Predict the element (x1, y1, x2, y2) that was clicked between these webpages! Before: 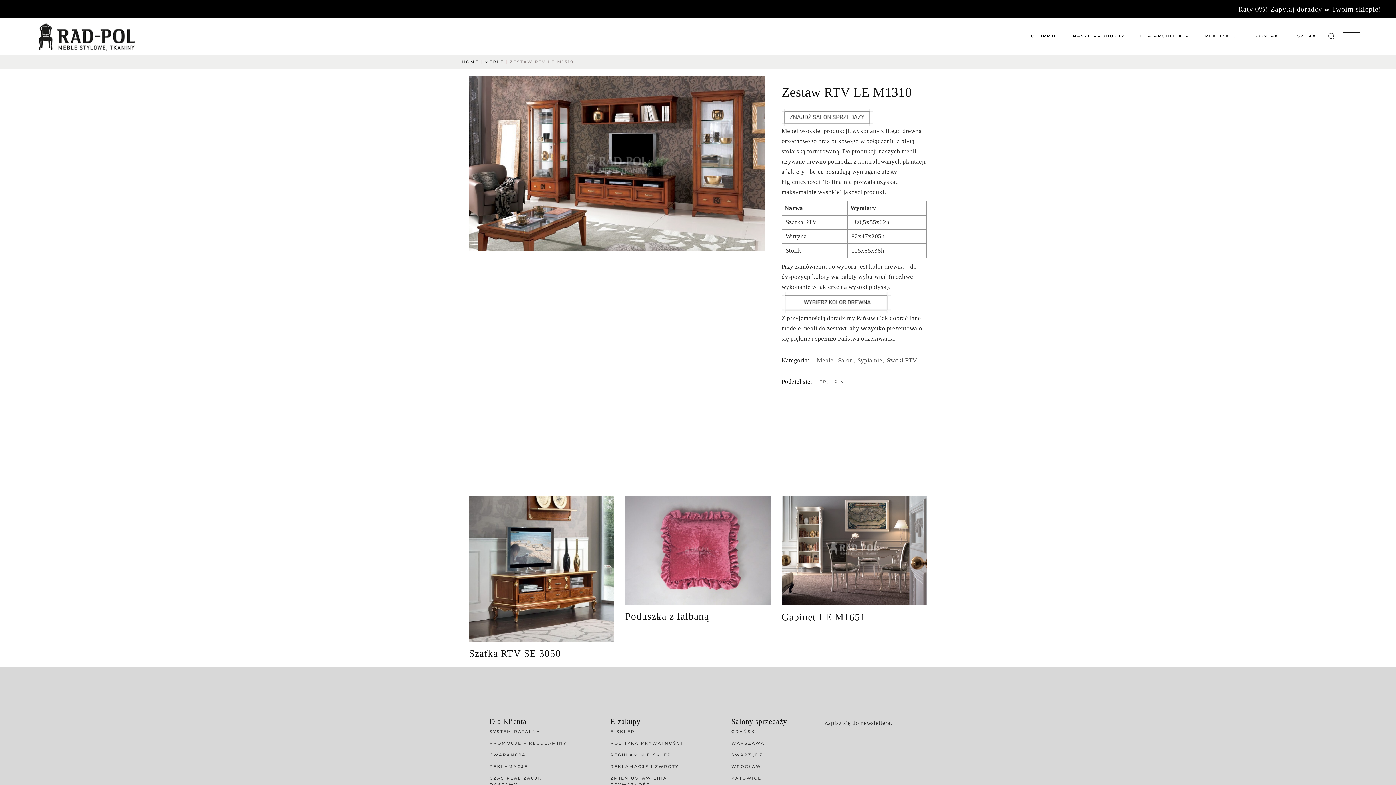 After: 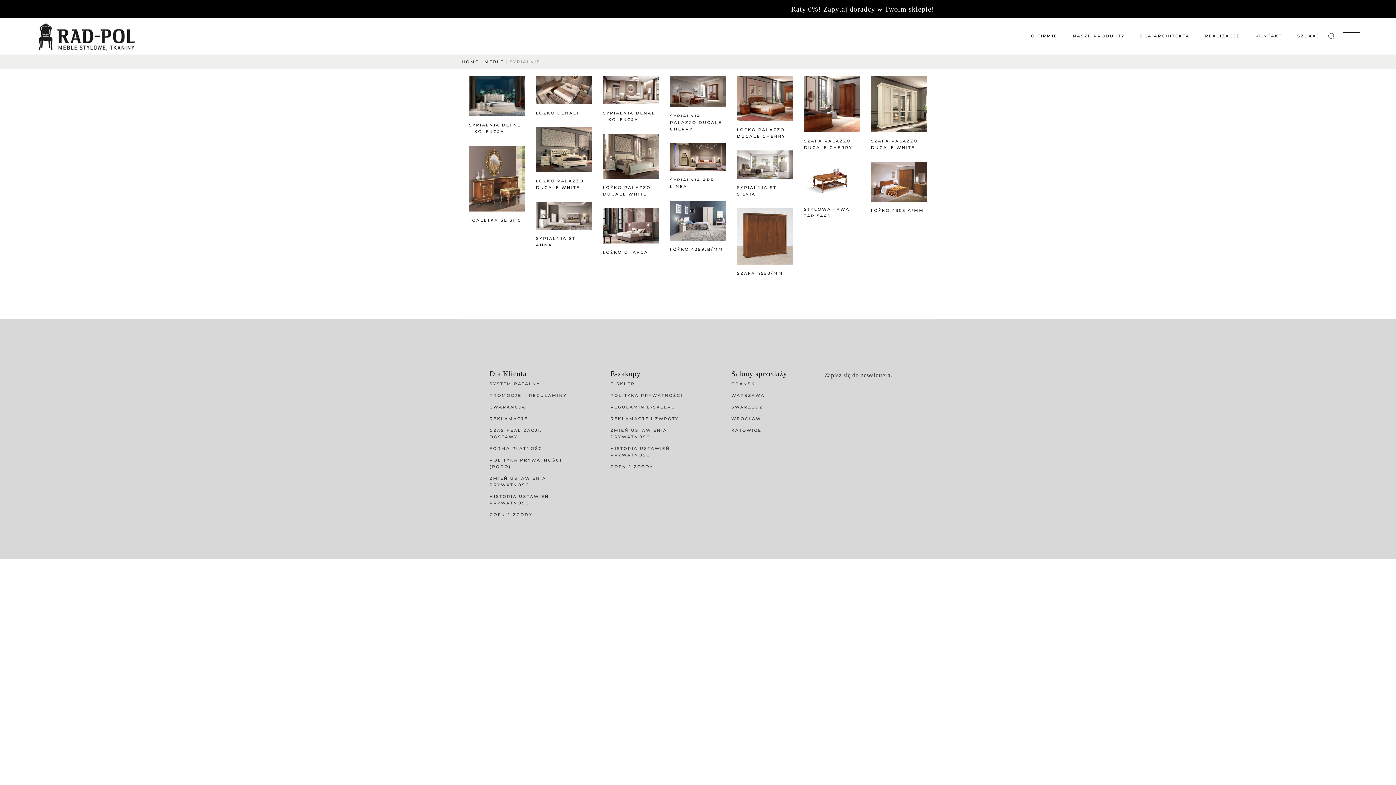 Action: label: Sypialnie  bbox: (857, 357, 885, 364)